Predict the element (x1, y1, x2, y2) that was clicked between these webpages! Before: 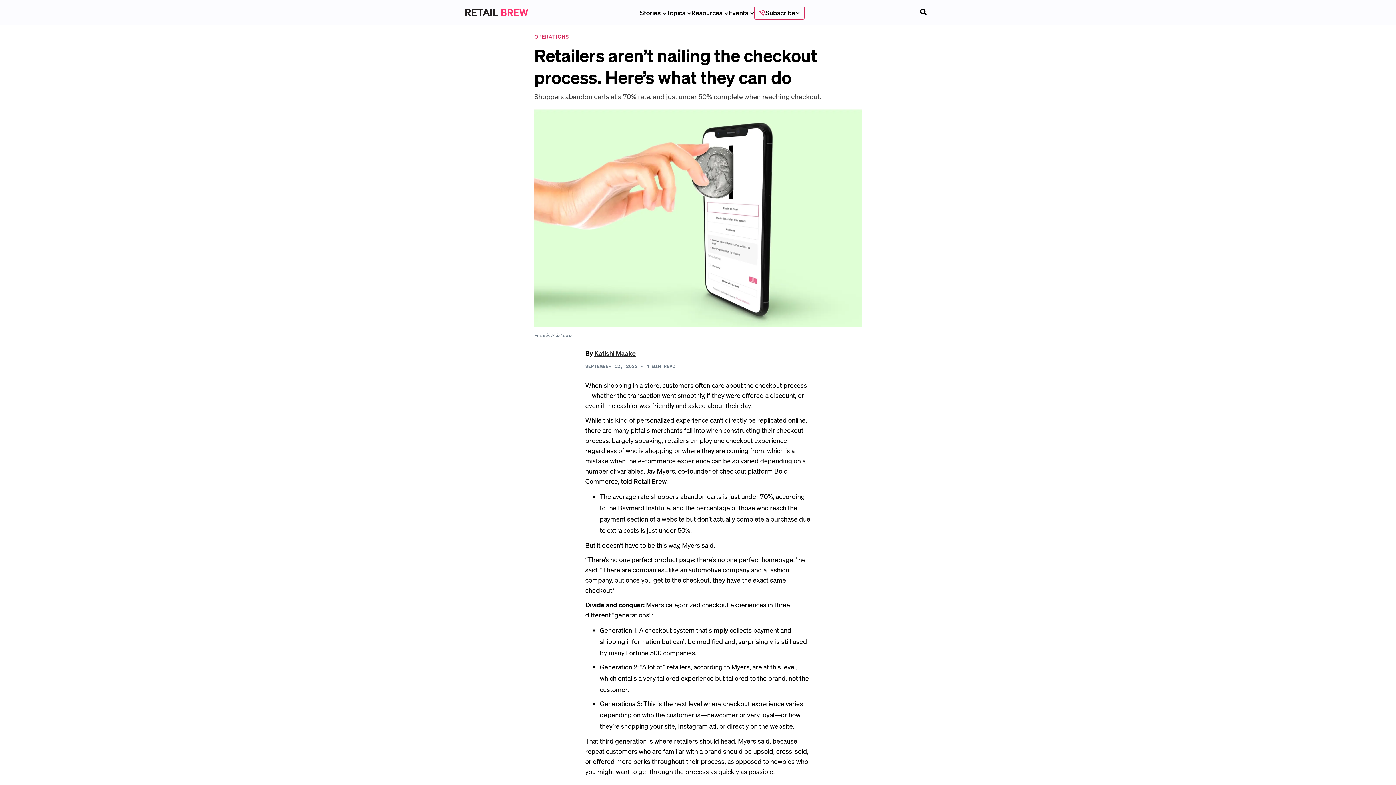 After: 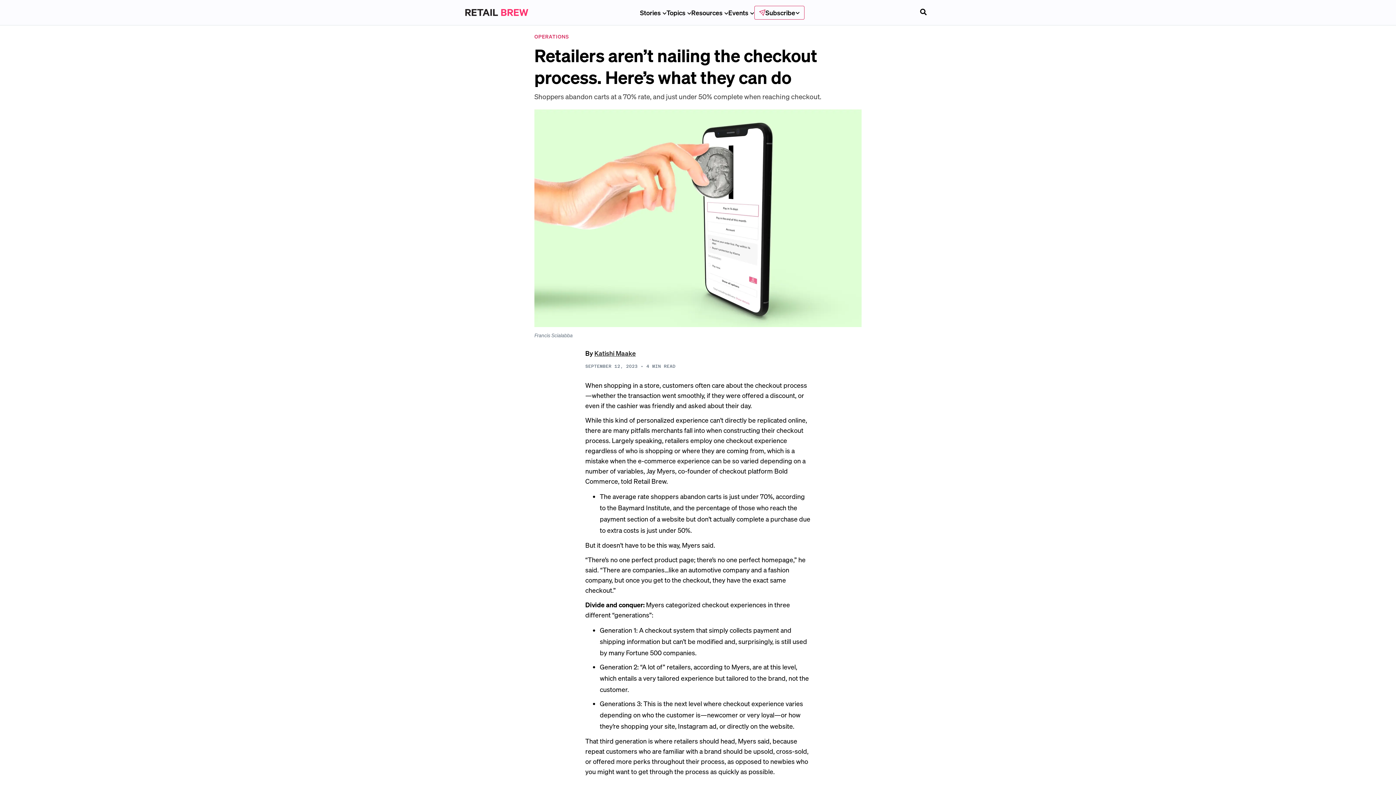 Action: bbox: (680, 492, 705, 500) label: abandon